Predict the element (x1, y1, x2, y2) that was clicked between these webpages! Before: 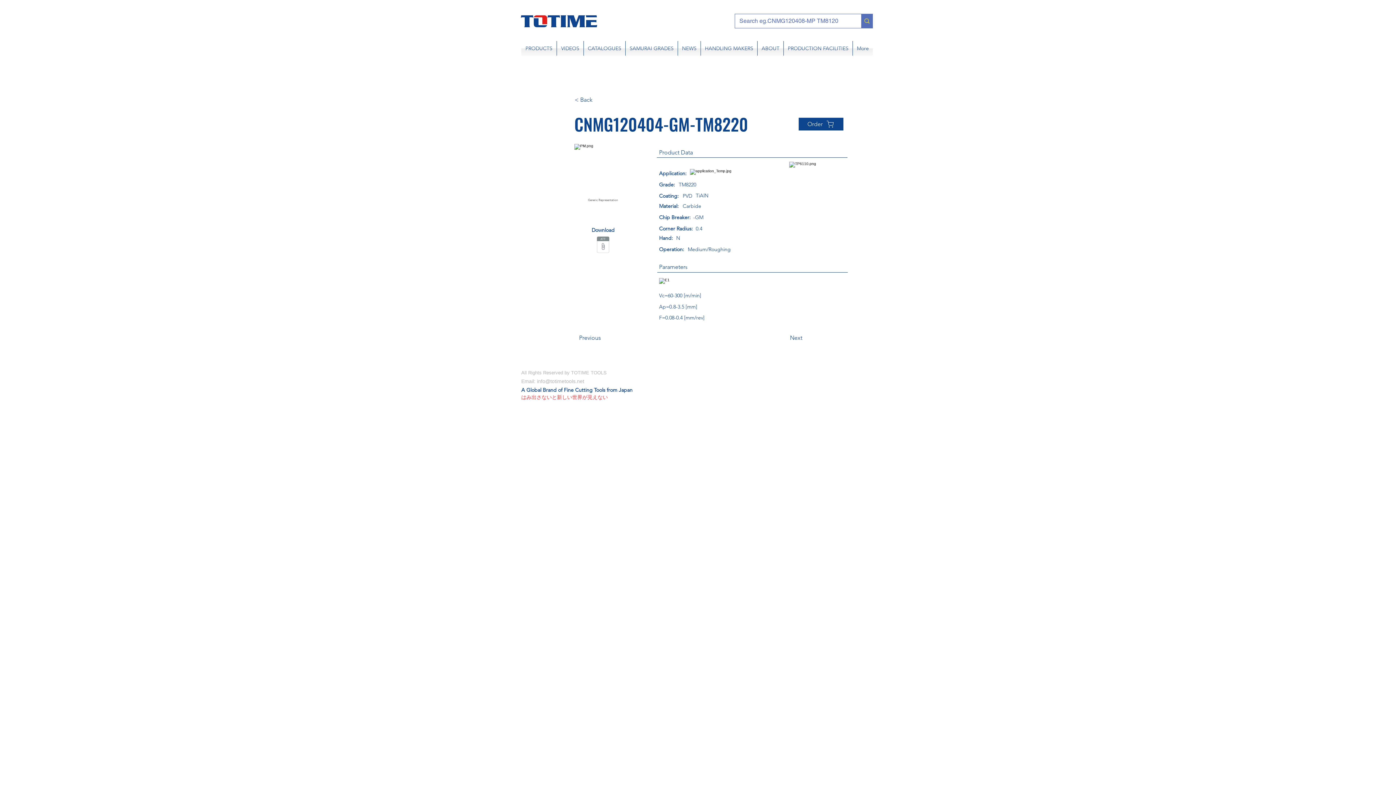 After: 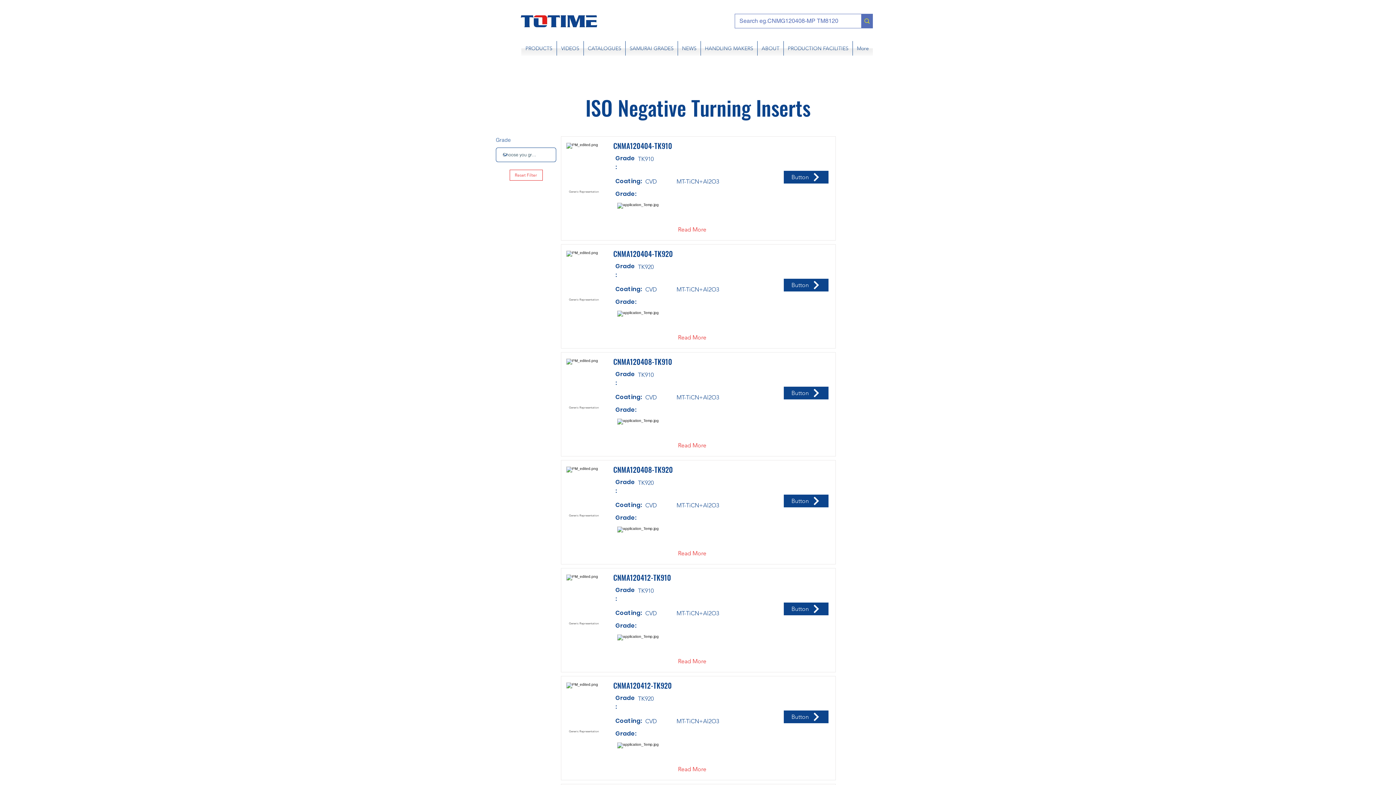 Action: bbox: (574, 92, 622, 107) label: < Back